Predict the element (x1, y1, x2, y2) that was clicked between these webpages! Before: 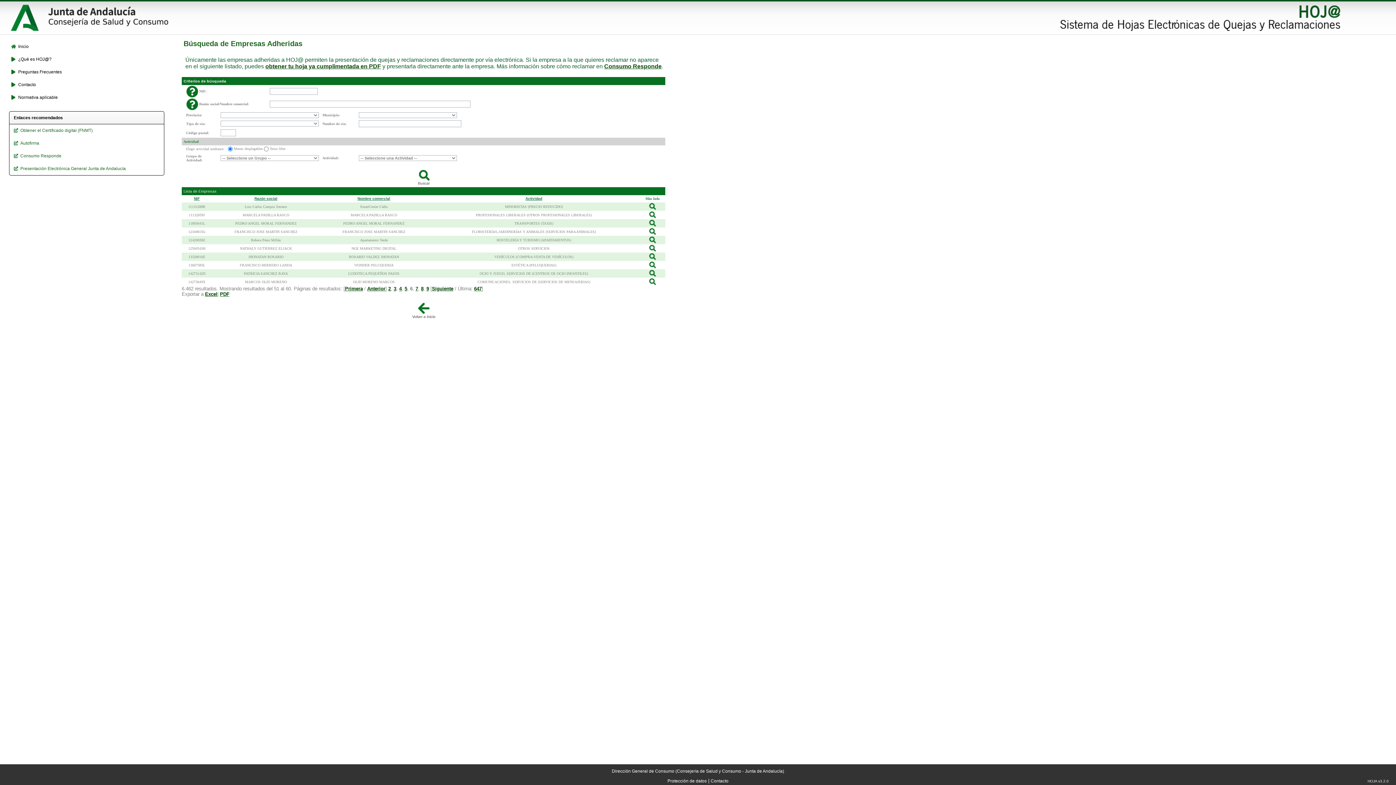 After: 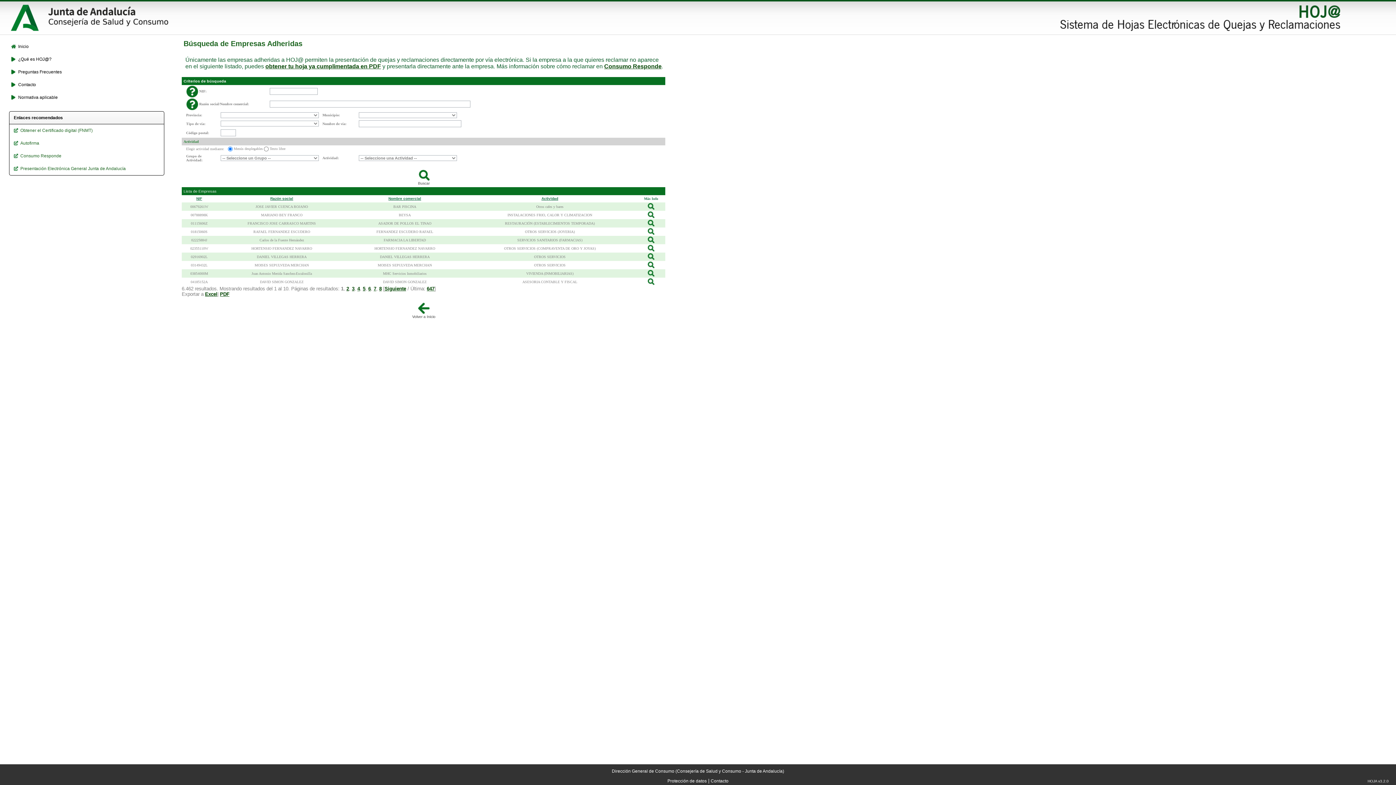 Action: bbox: (345, 286, 362, 291) label: Primera